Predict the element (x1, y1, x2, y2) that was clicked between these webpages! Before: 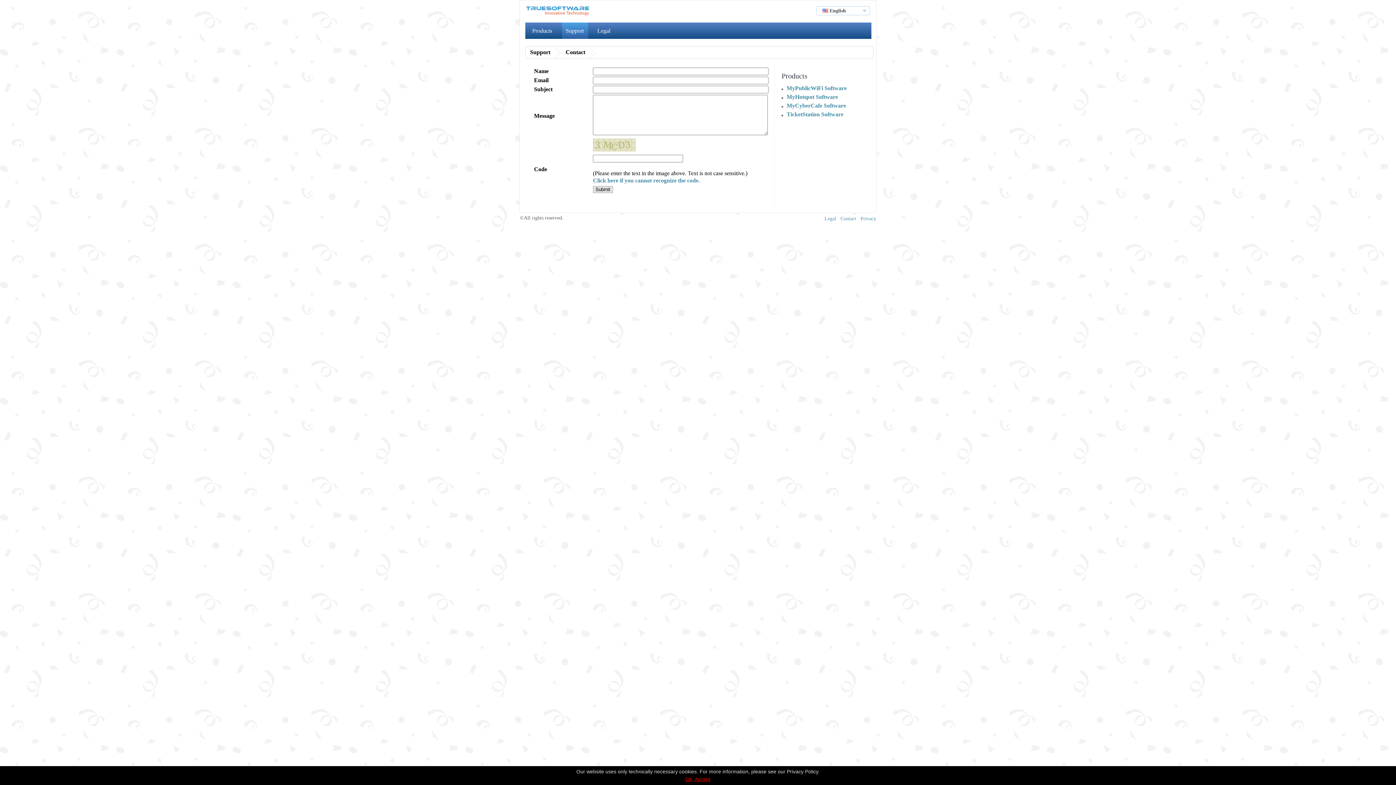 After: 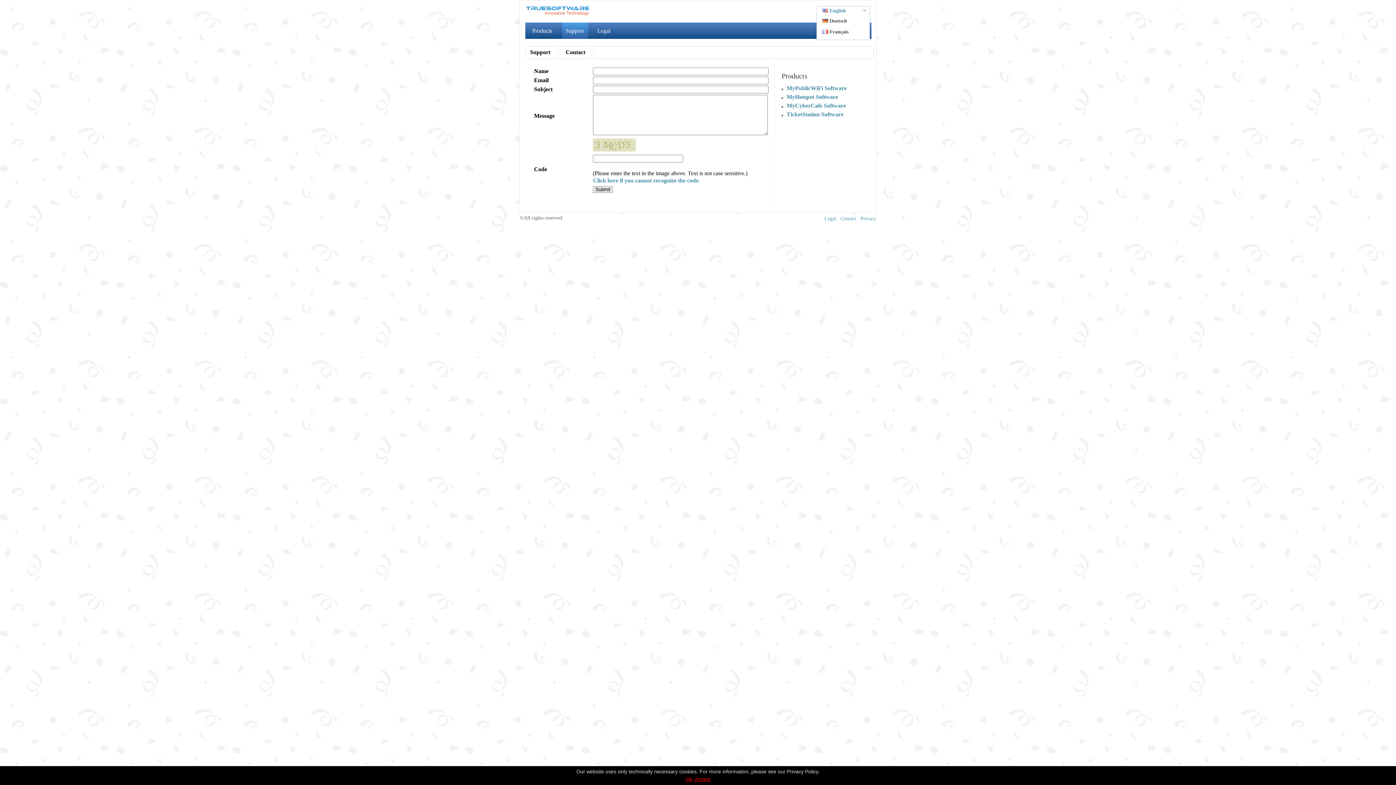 Action: label: English bbox: (816, 6, 870, 15)